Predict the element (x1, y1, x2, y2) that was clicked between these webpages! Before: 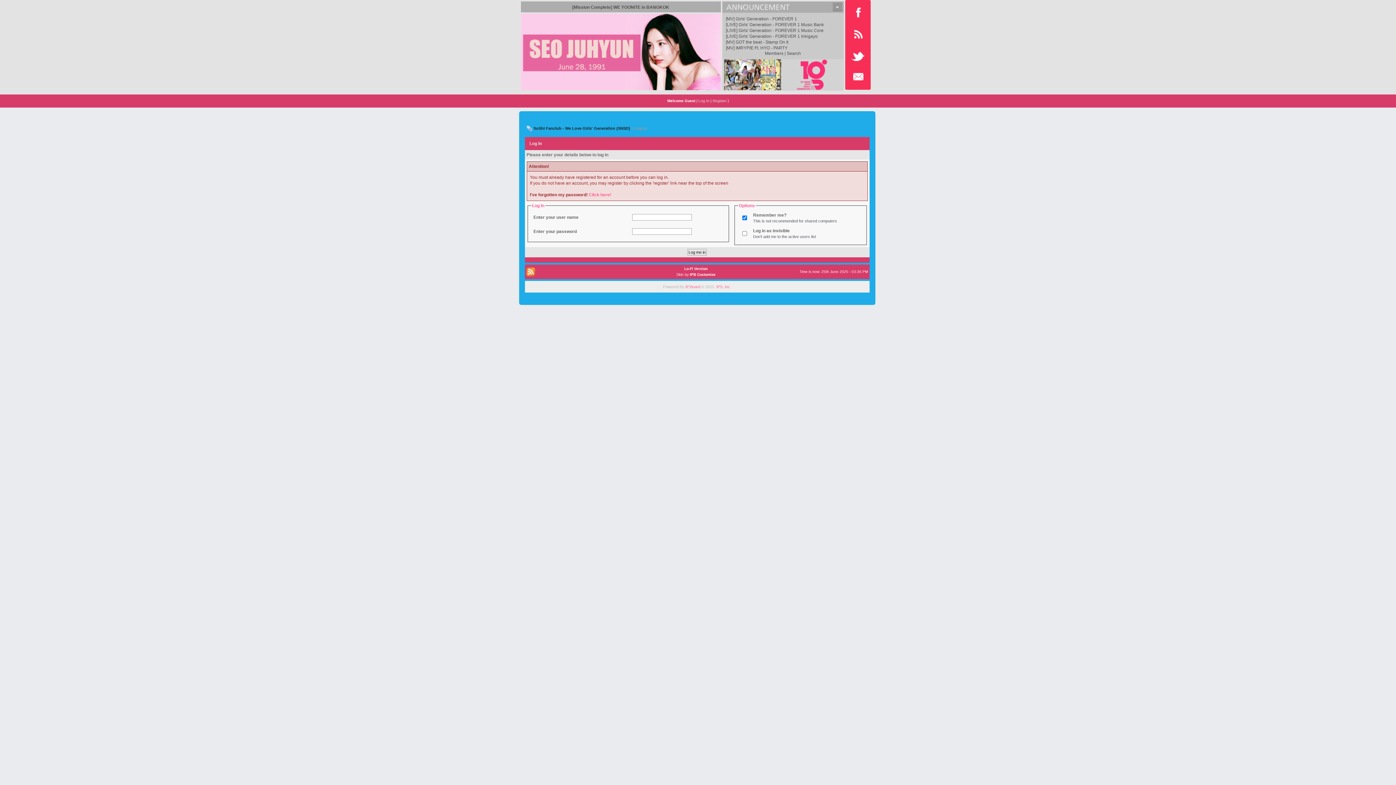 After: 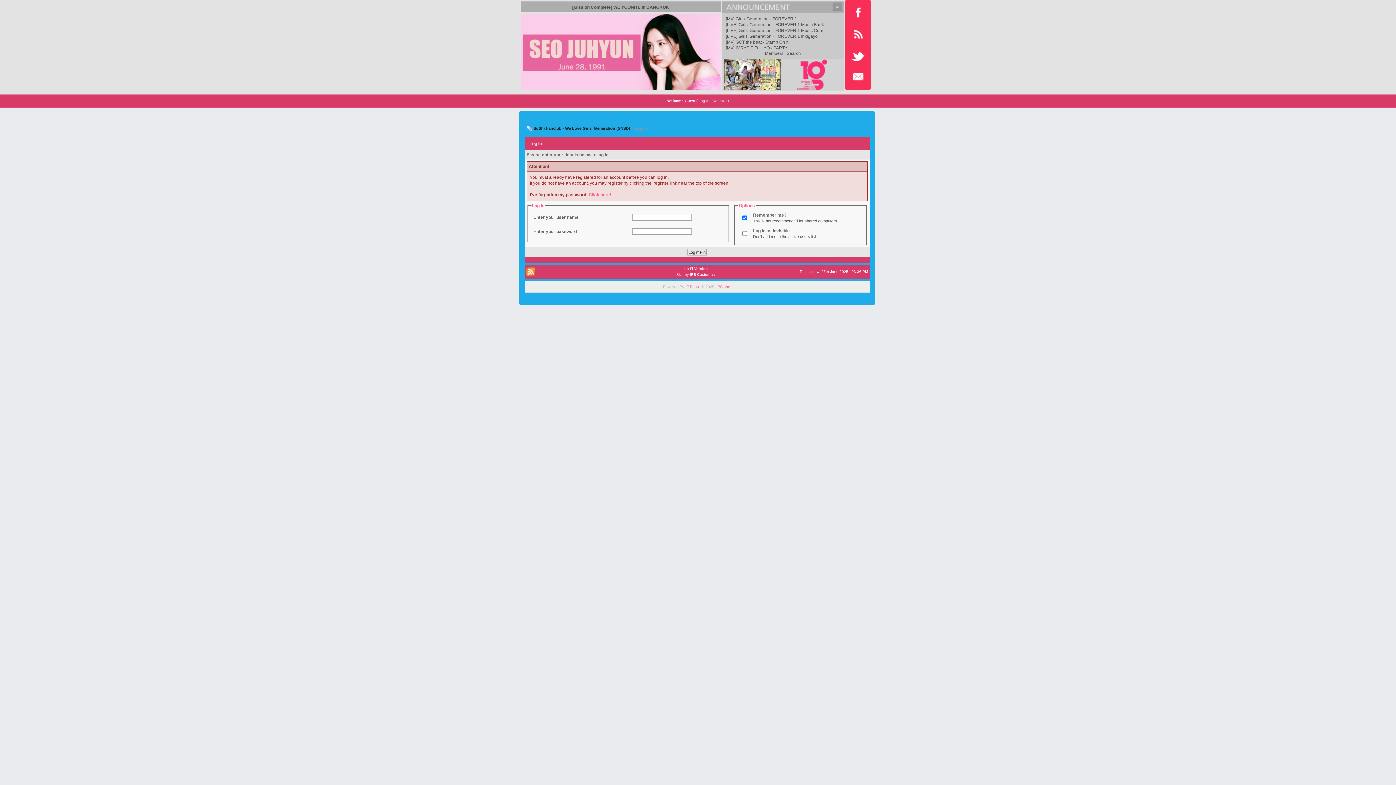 Action: label: Log In bbox: (698, 98, 709, 102)